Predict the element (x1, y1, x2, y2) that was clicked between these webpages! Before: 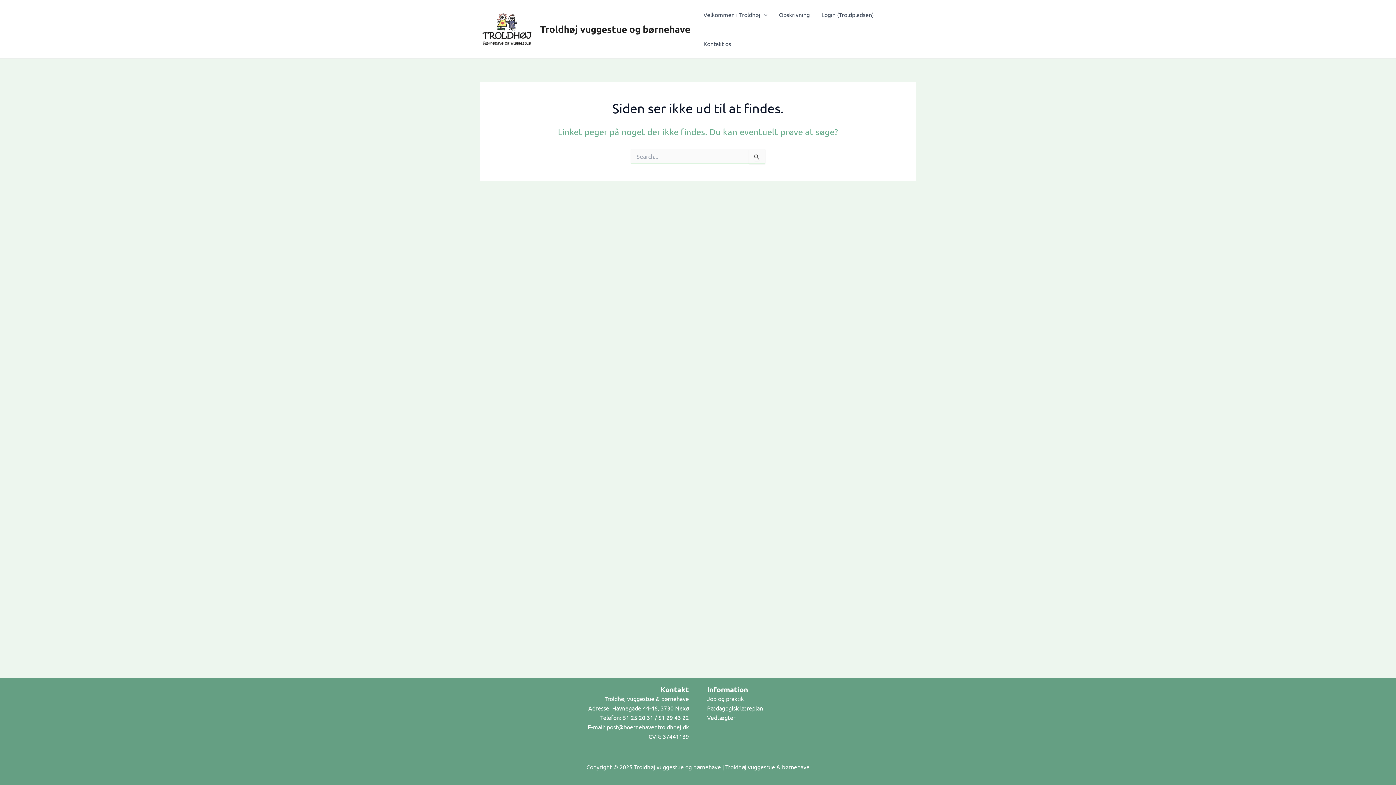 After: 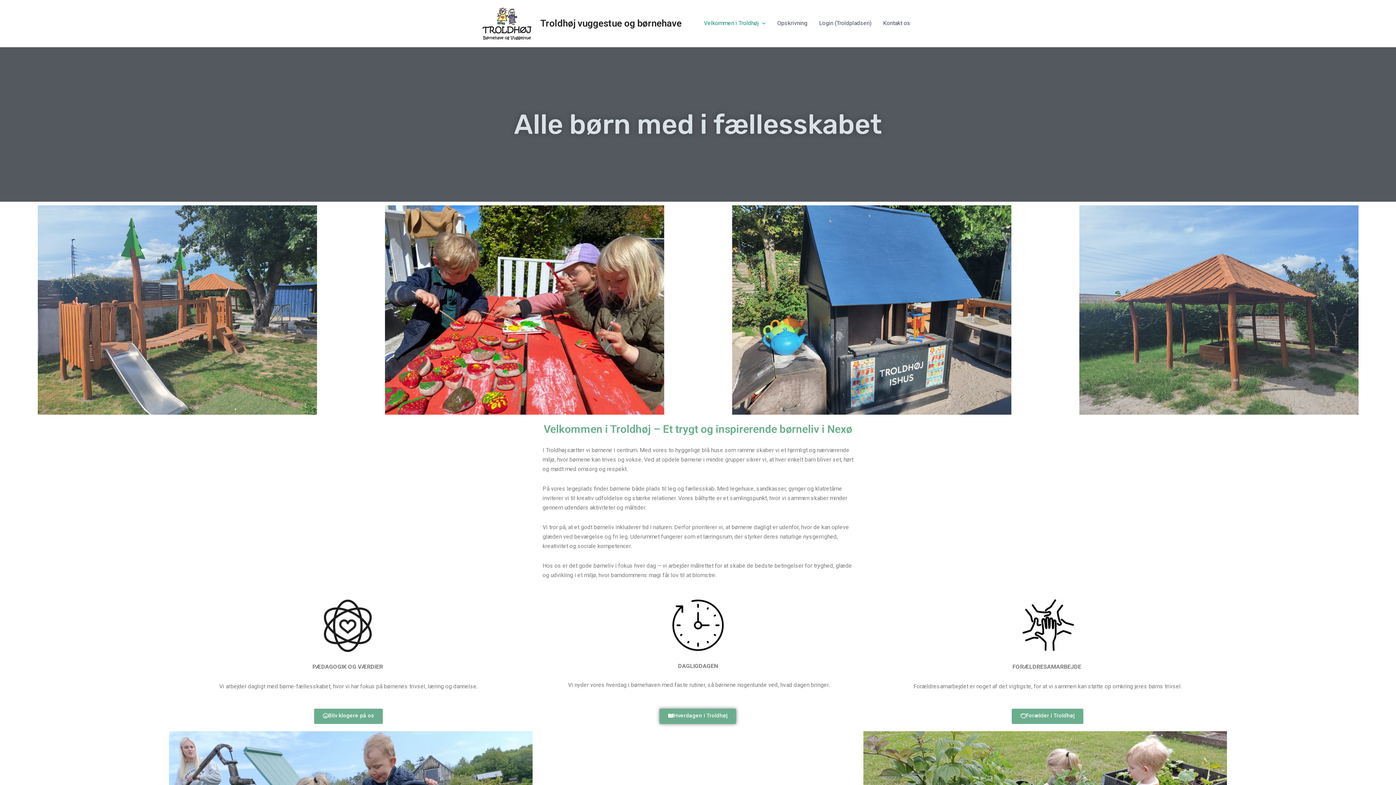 Action: label: Velkommen i Troldhøj bbox: (697, 0, 773, 29)